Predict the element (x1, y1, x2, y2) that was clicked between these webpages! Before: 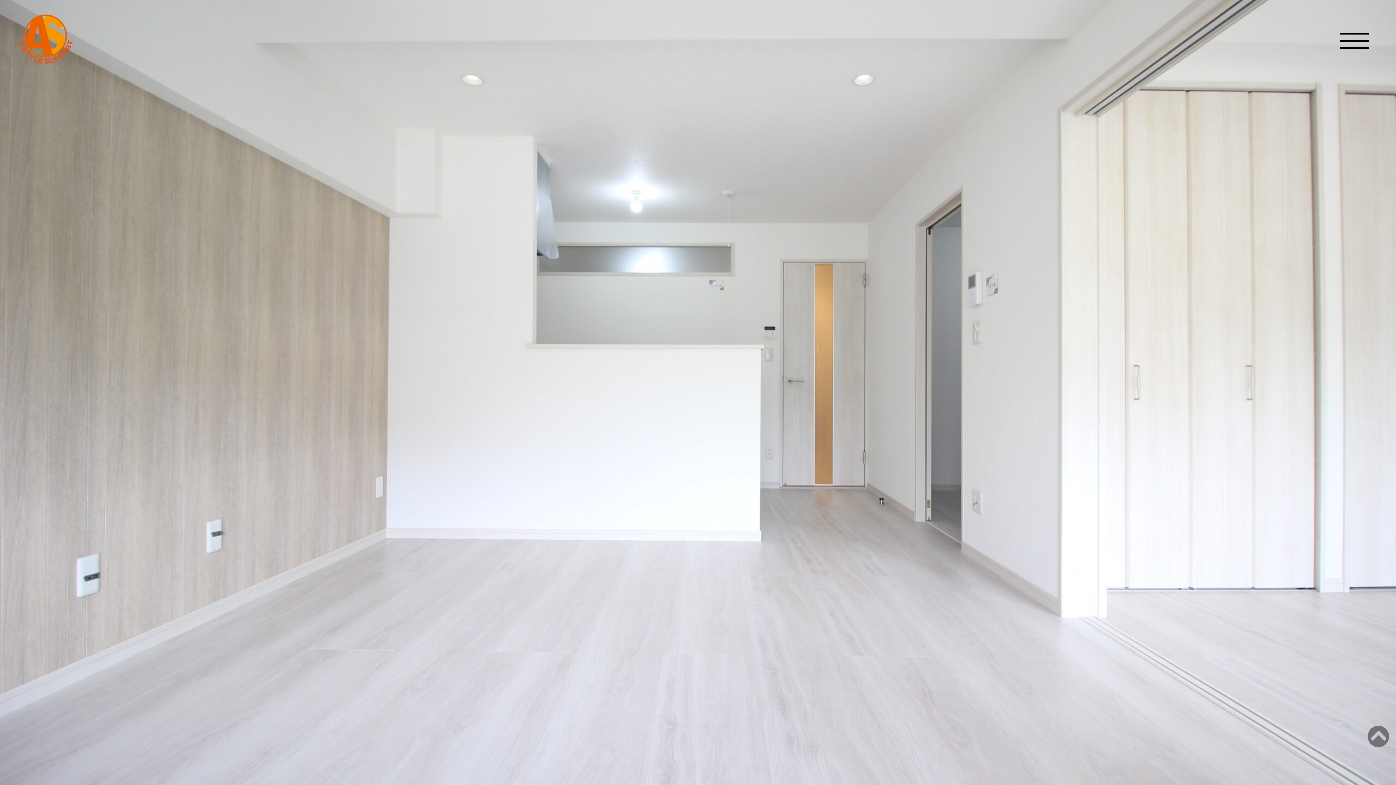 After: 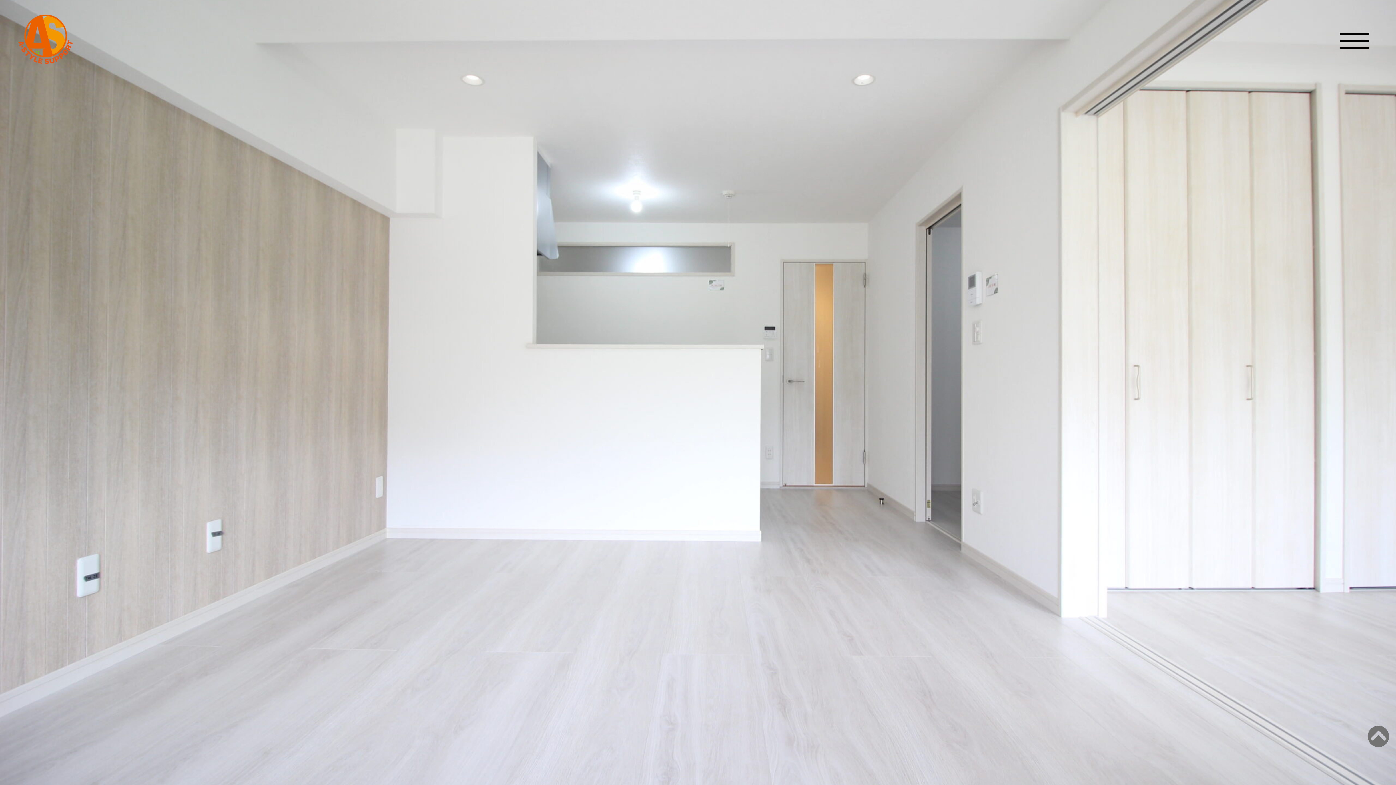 Action: bbox: (1362, 721, 1394, 752)